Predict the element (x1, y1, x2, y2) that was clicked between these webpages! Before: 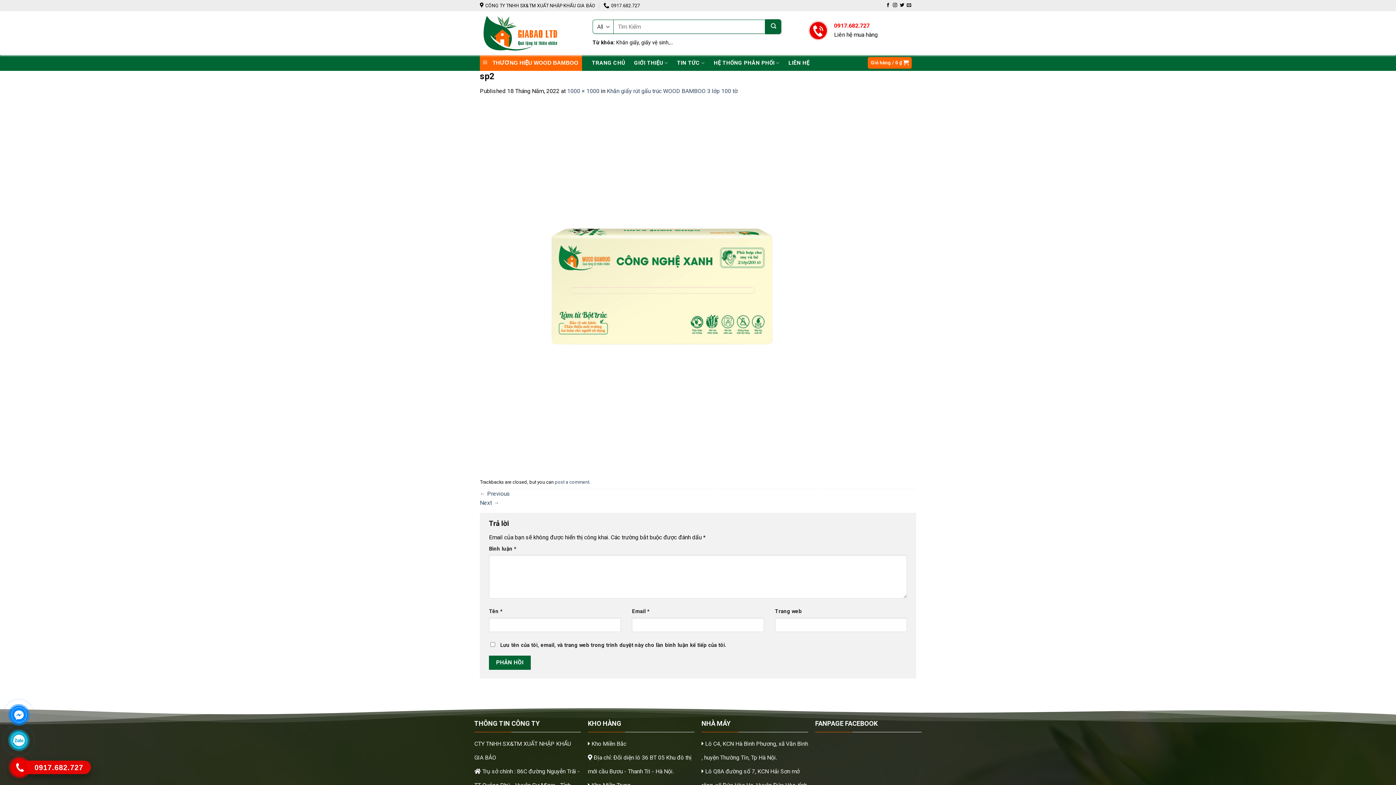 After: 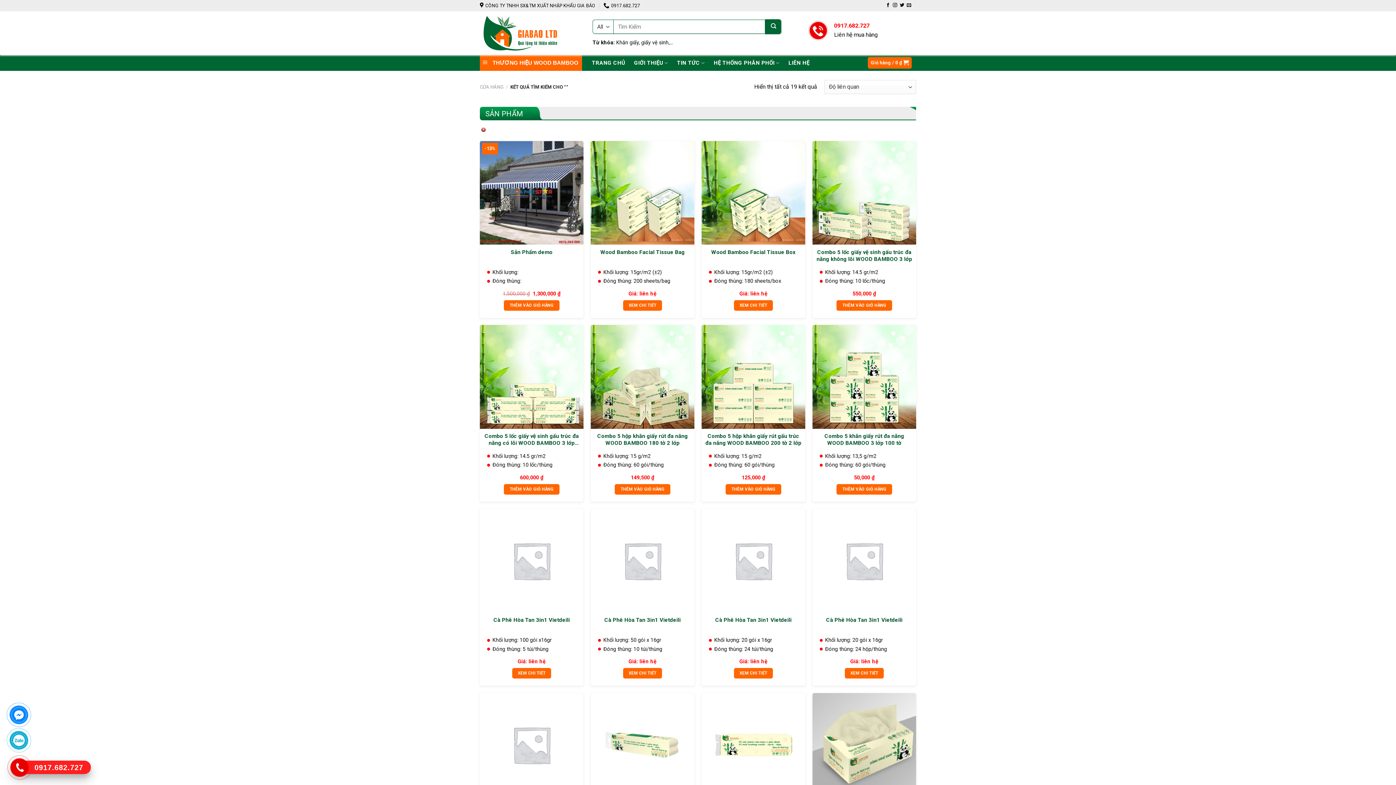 Action: bbox: (765, 19, 781, 34) label: Submit